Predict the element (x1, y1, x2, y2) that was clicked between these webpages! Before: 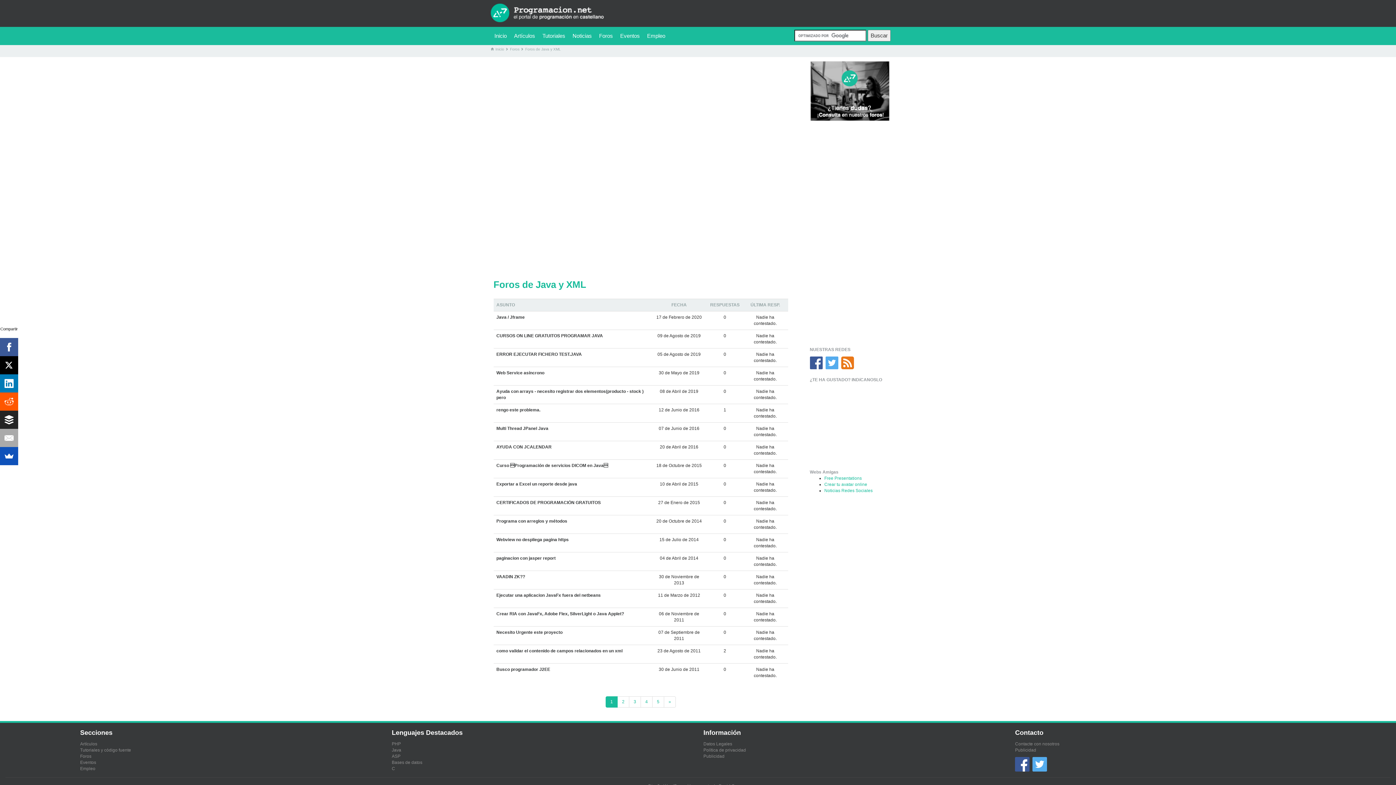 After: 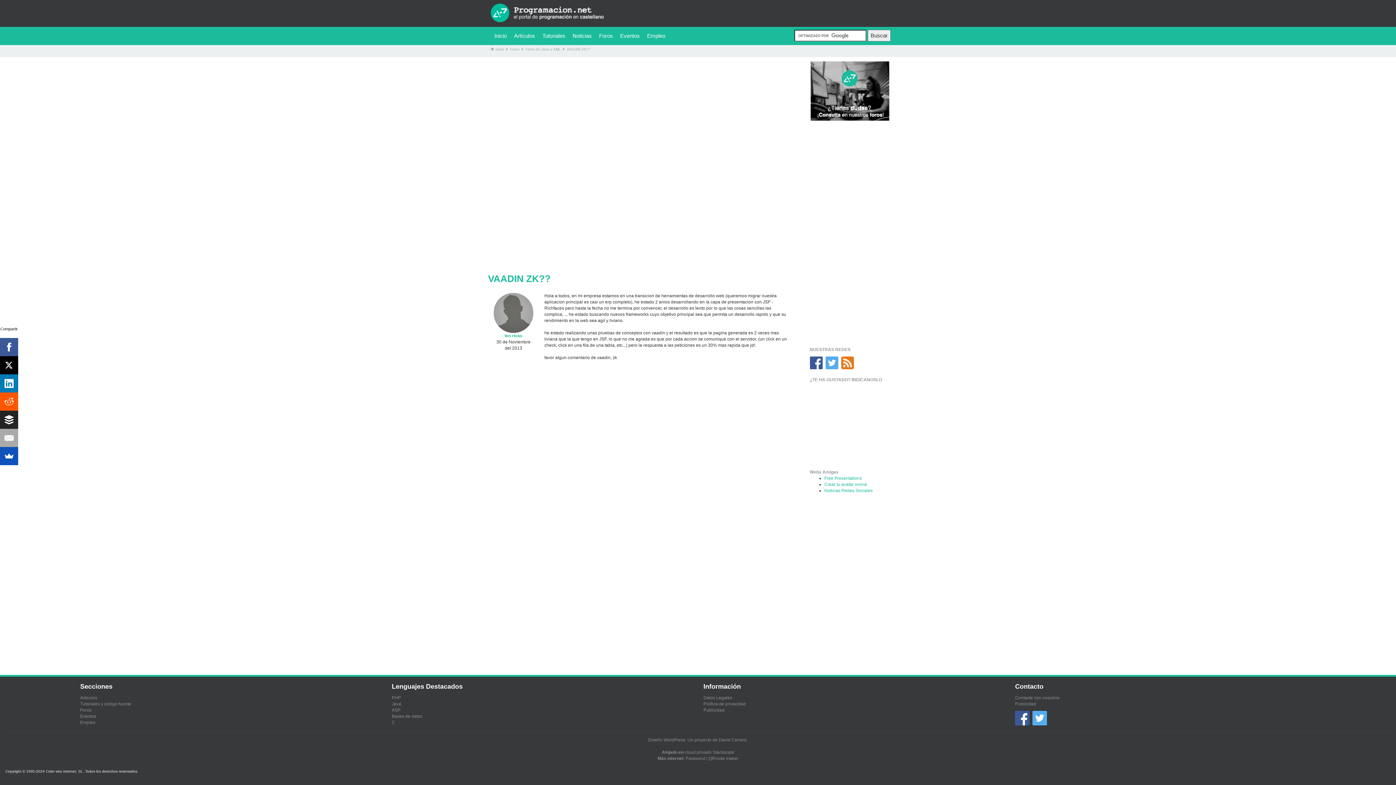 Action: bbox: (496, 574, 525, 579) label: VAADIN ZK??